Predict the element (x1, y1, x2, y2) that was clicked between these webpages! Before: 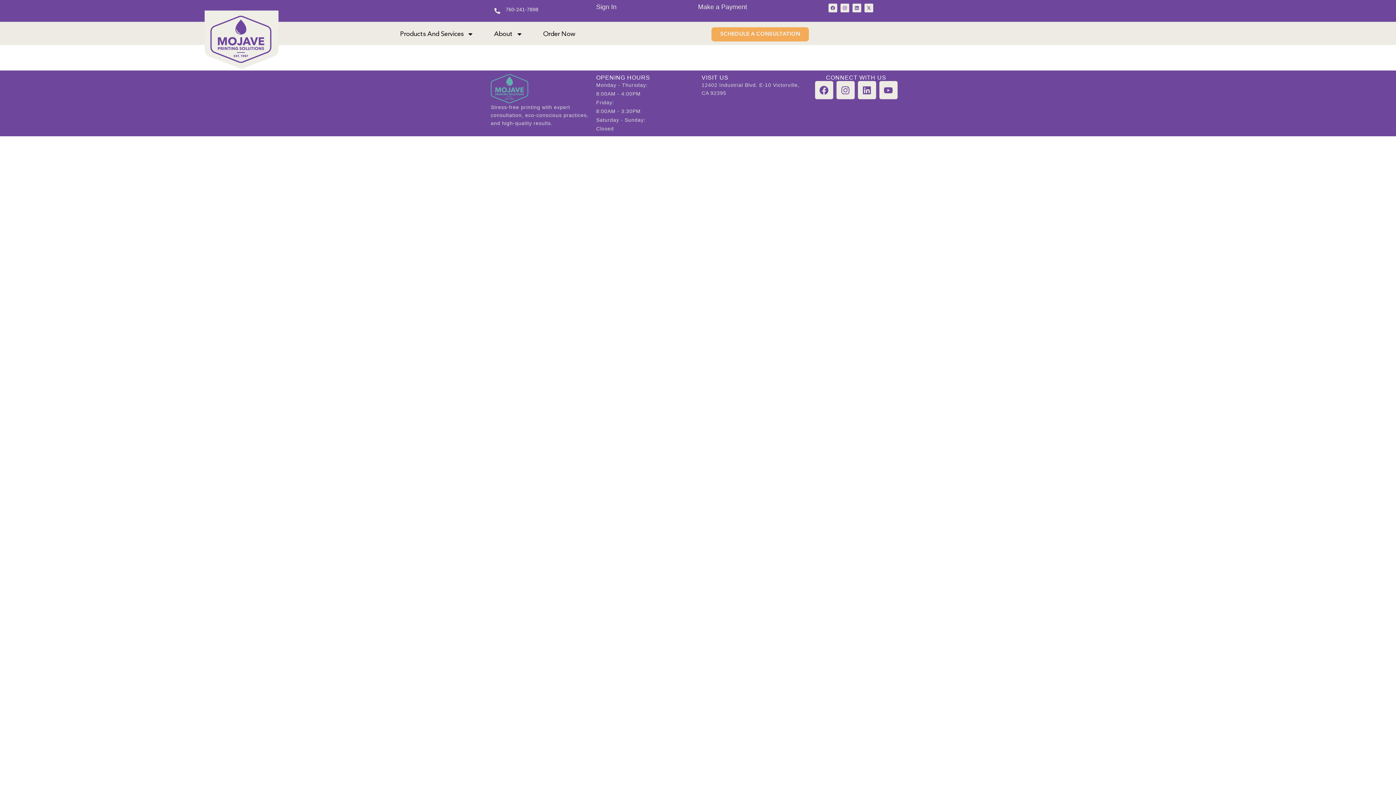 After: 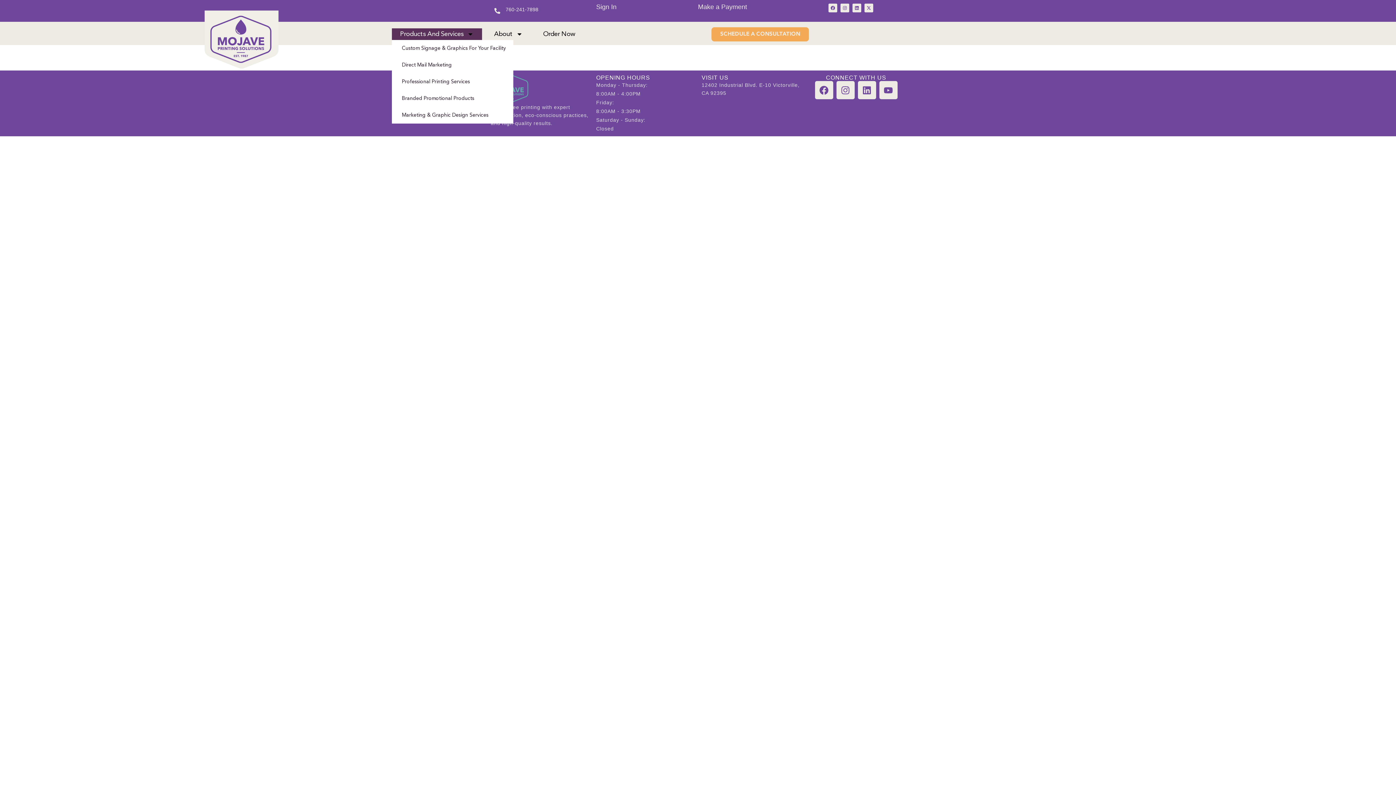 Action: label: Products And Services bbox: (391, 28, 482, 40)